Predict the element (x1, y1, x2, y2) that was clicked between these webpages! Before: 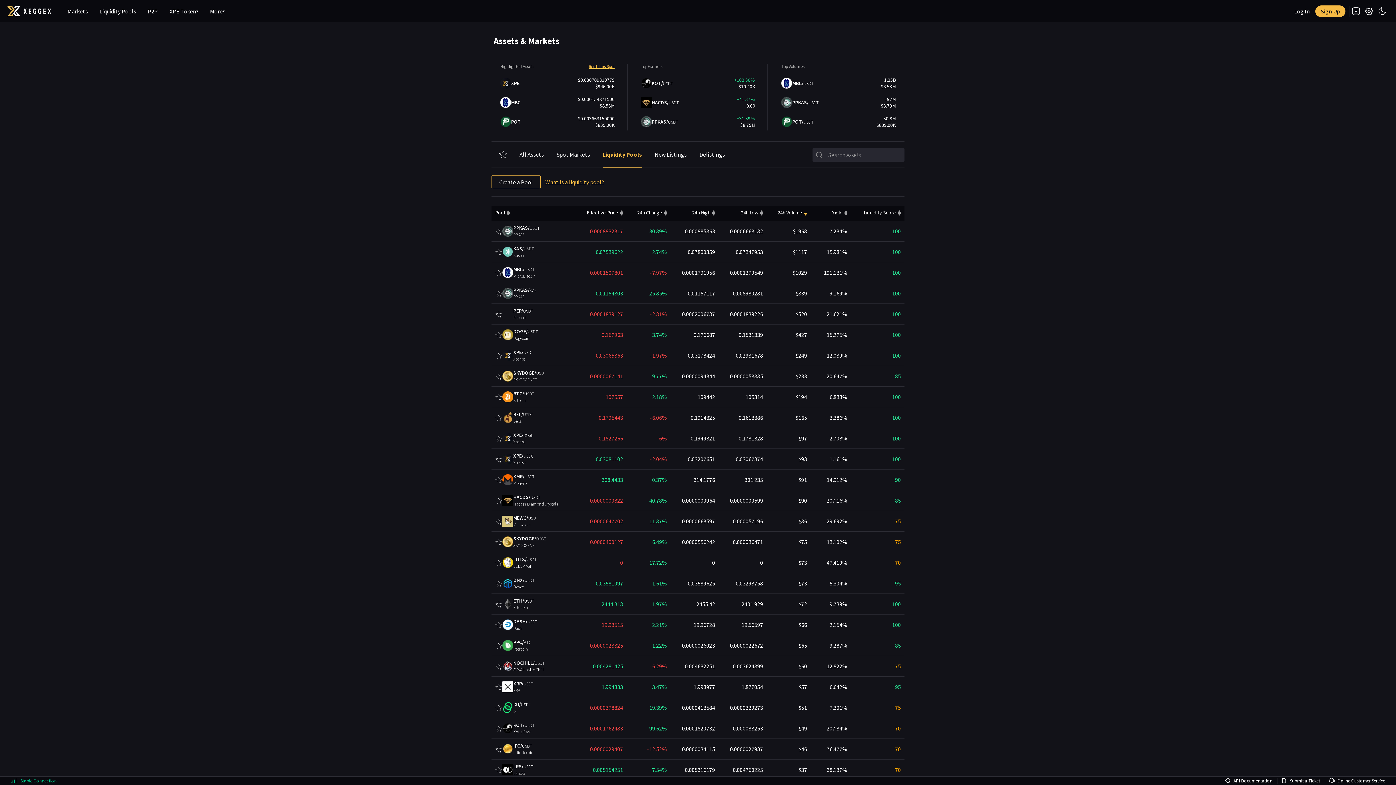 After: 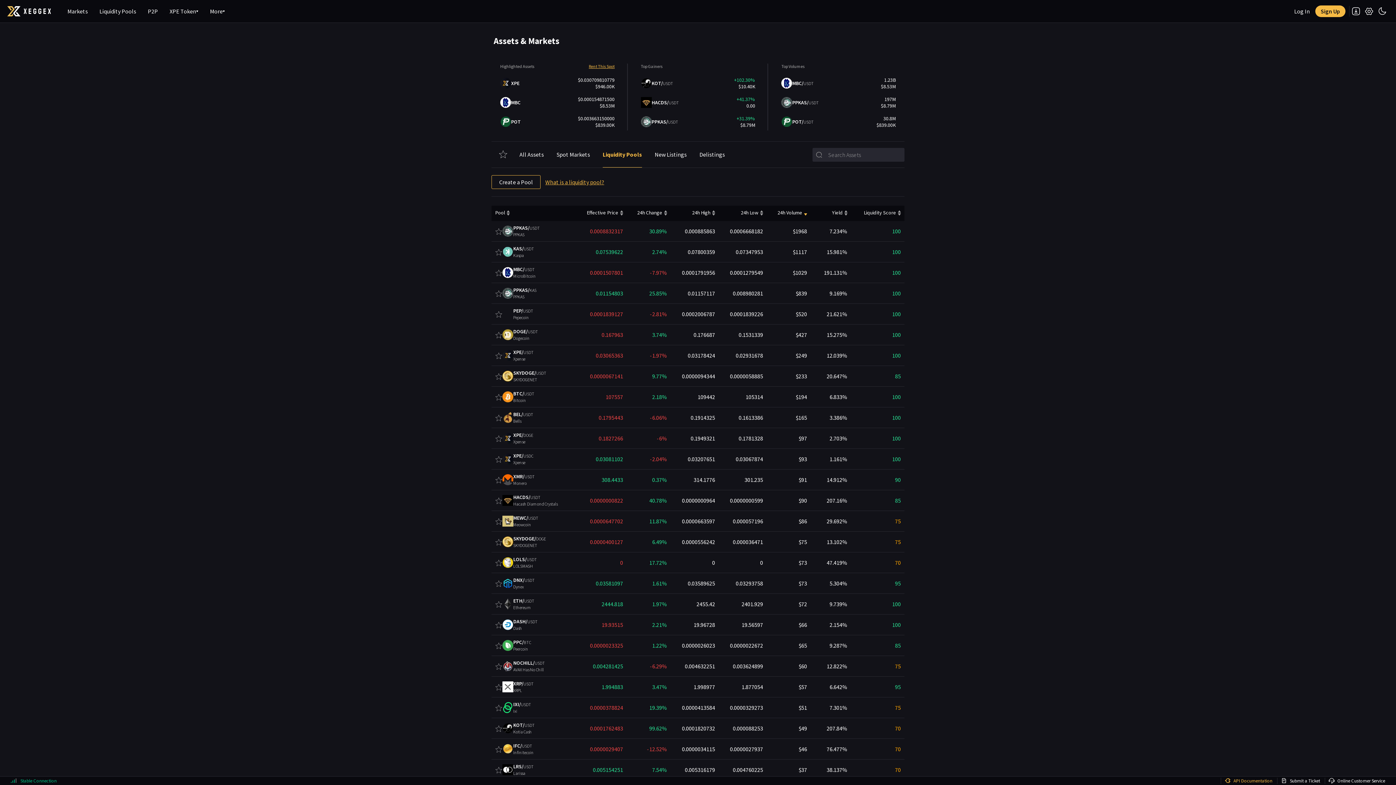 Action: label:  API Documentation  bbox: (1221, 778, 1277, 784)